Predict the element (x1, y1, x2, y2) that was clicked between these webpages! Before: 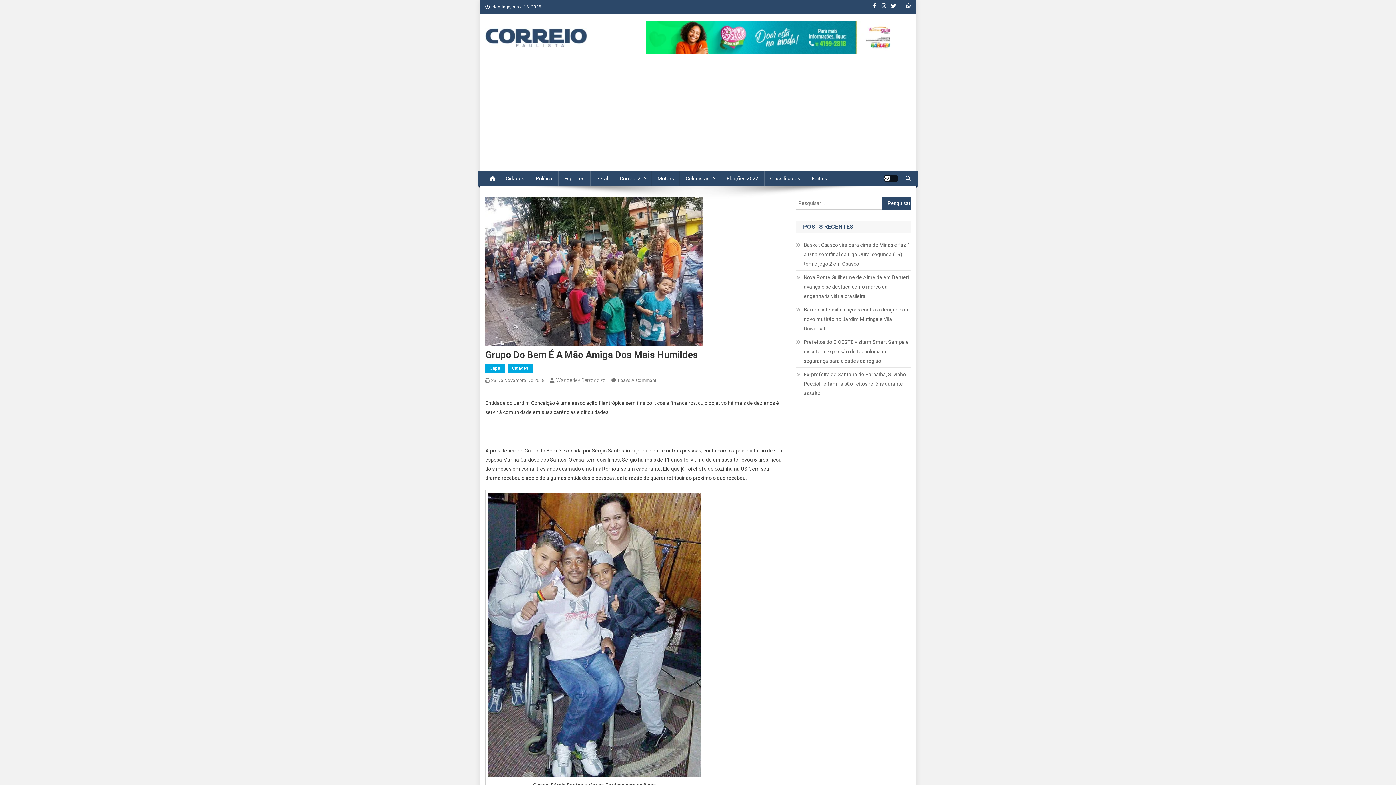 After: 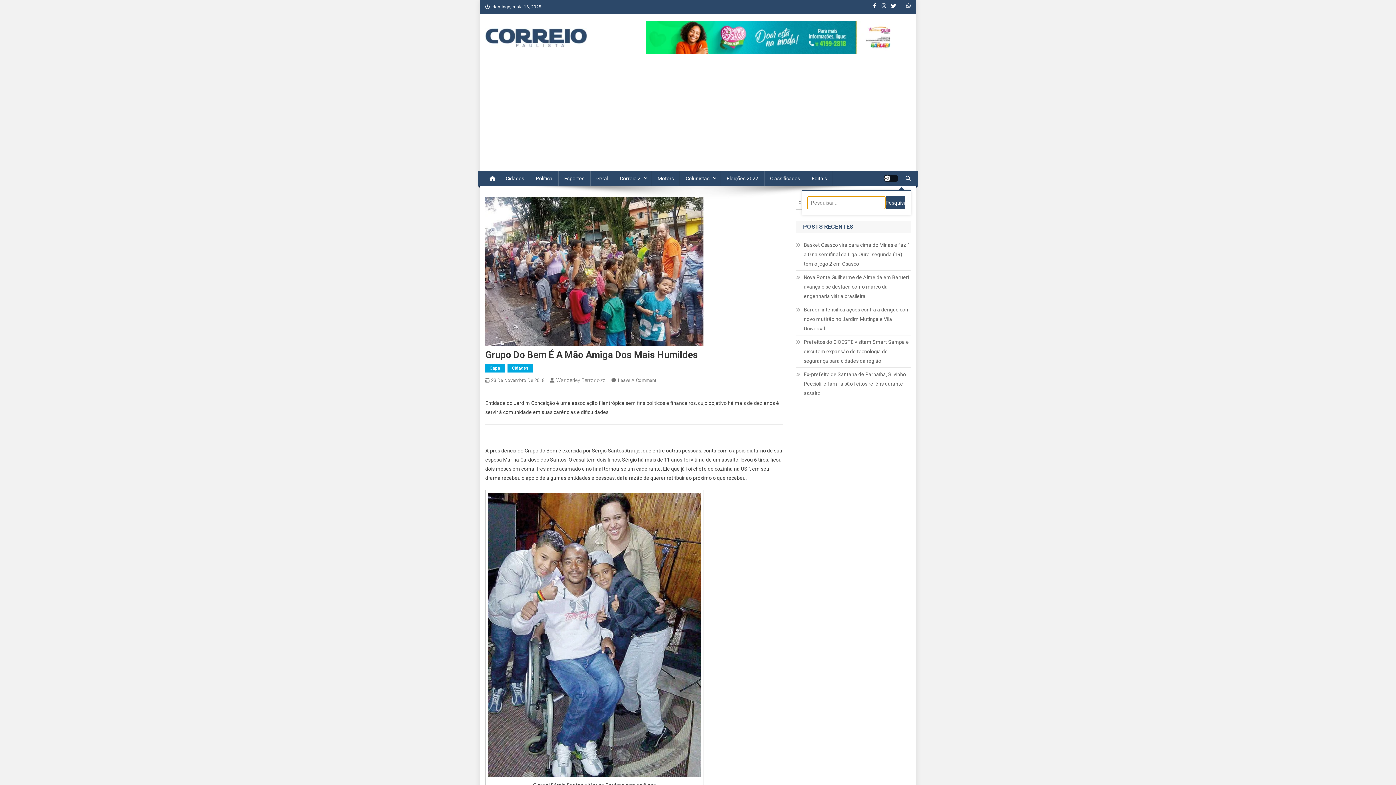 Action: bbox: (905, 175, 910, 181)